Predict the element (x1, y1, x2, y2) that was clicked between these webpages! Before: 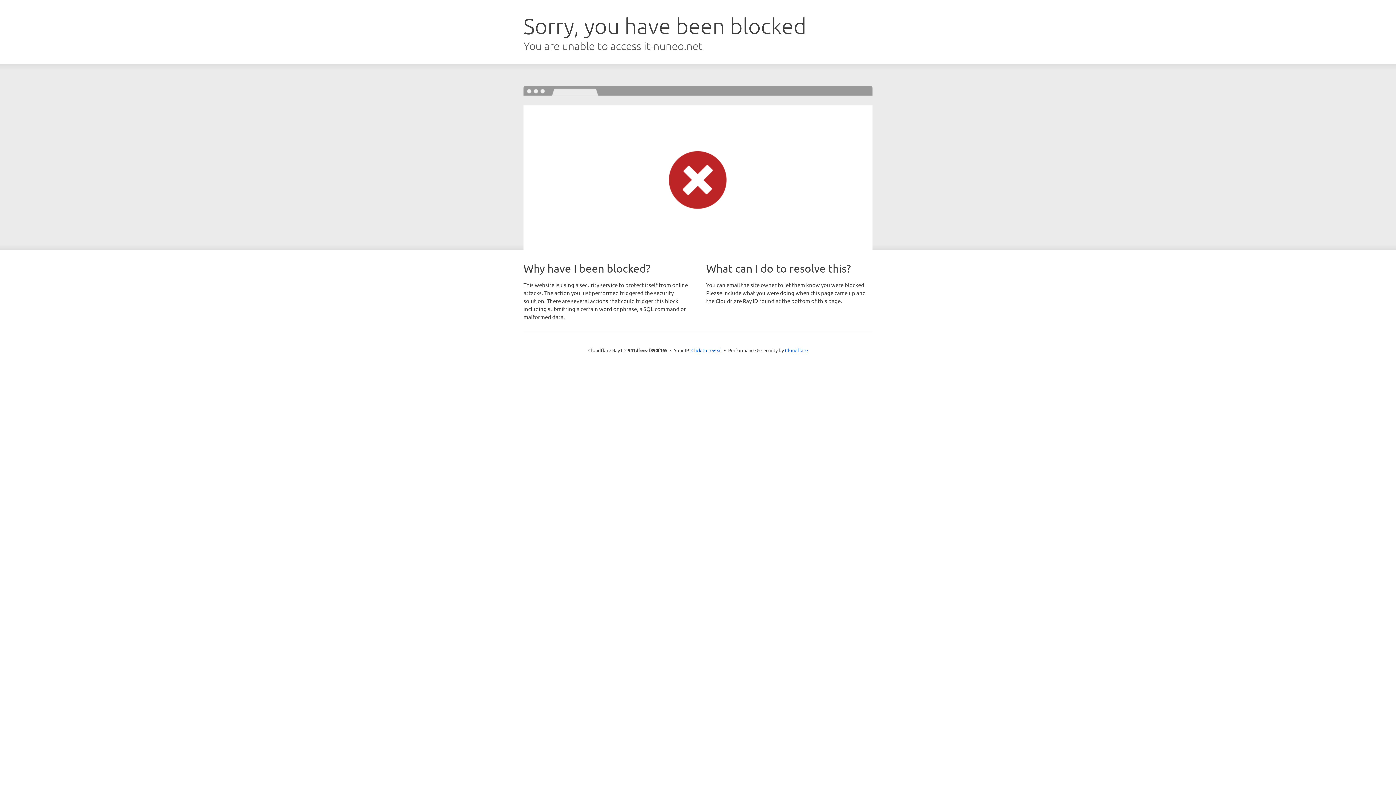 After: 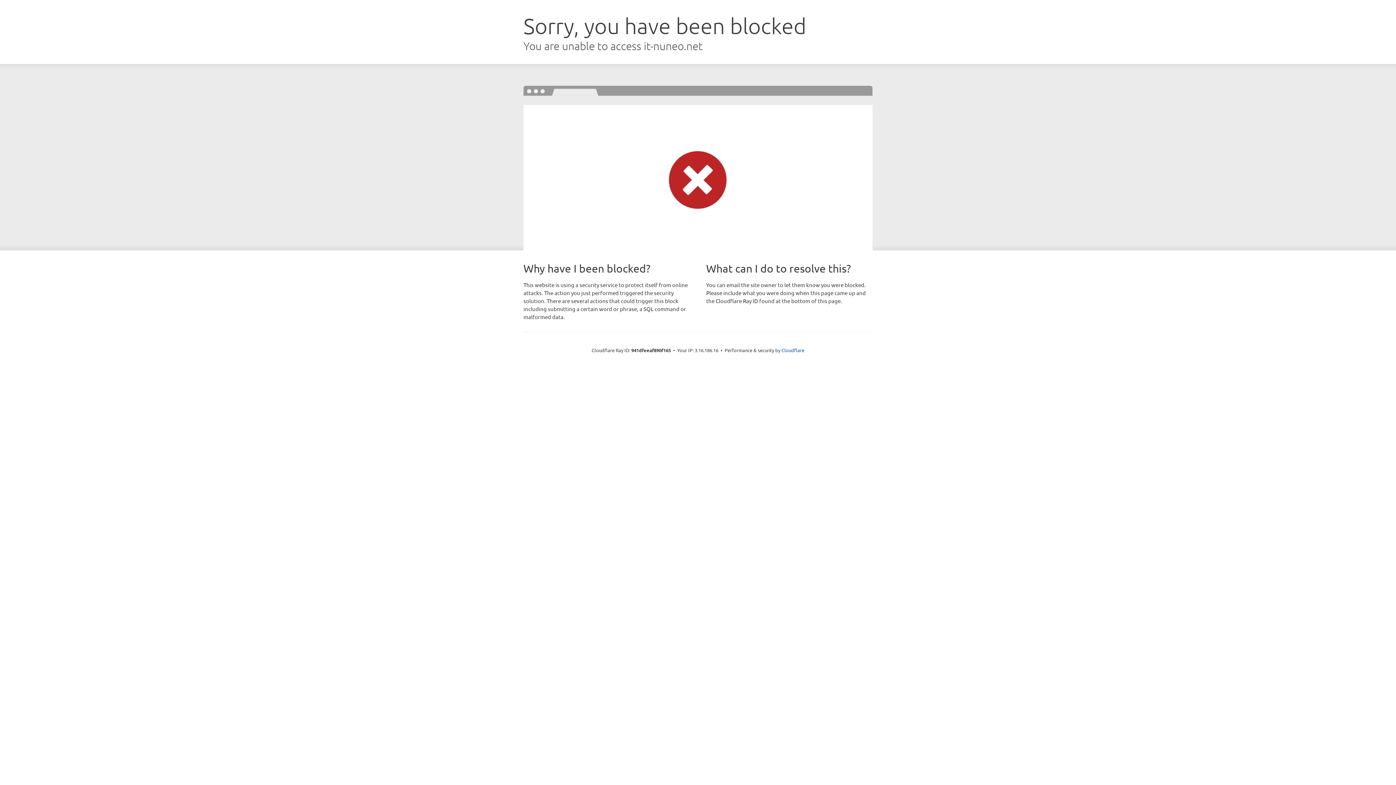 Action: label: Click to reveal bbox: (691, 346, 722, 353)